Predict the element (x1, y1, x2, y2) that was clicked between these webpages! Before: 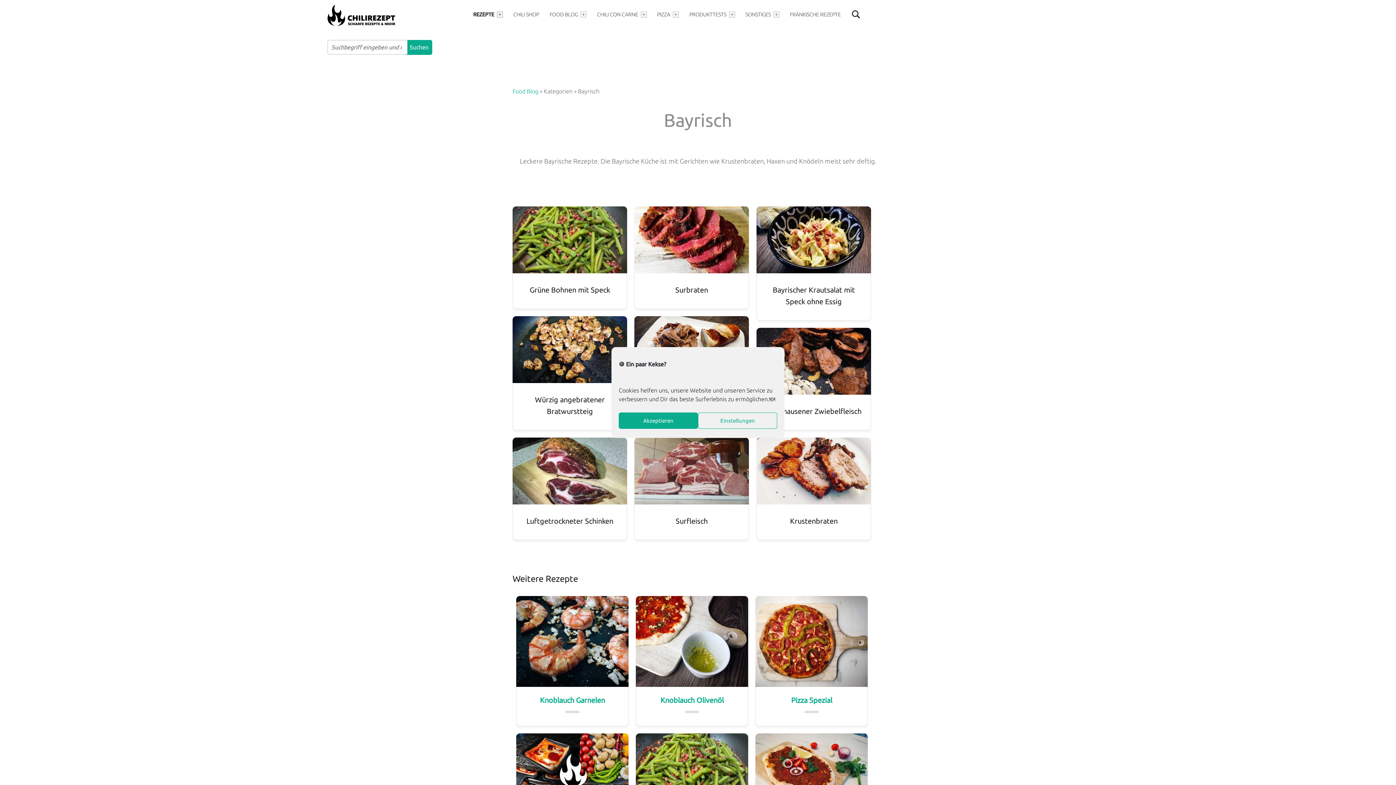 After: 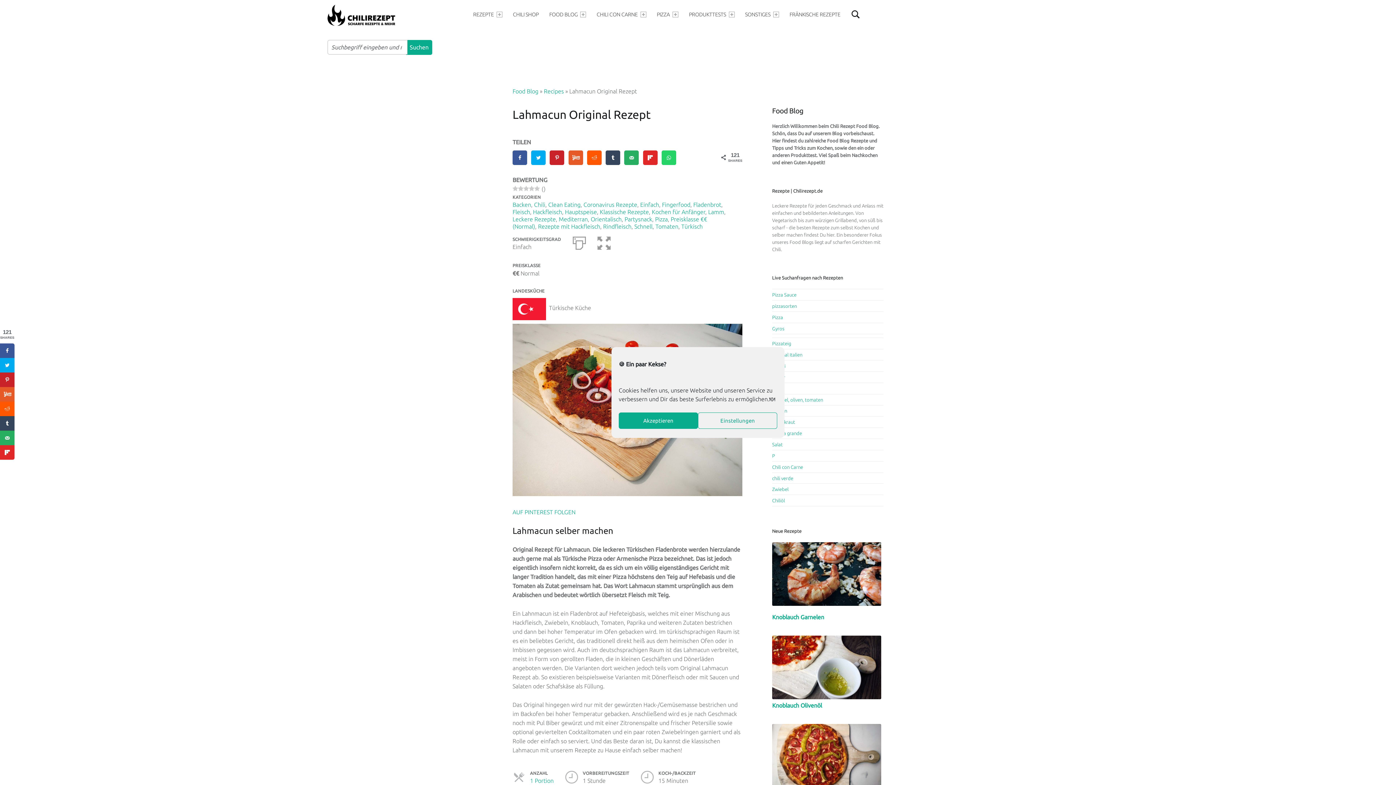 Action: bbox: (755, 733, 868, 824)